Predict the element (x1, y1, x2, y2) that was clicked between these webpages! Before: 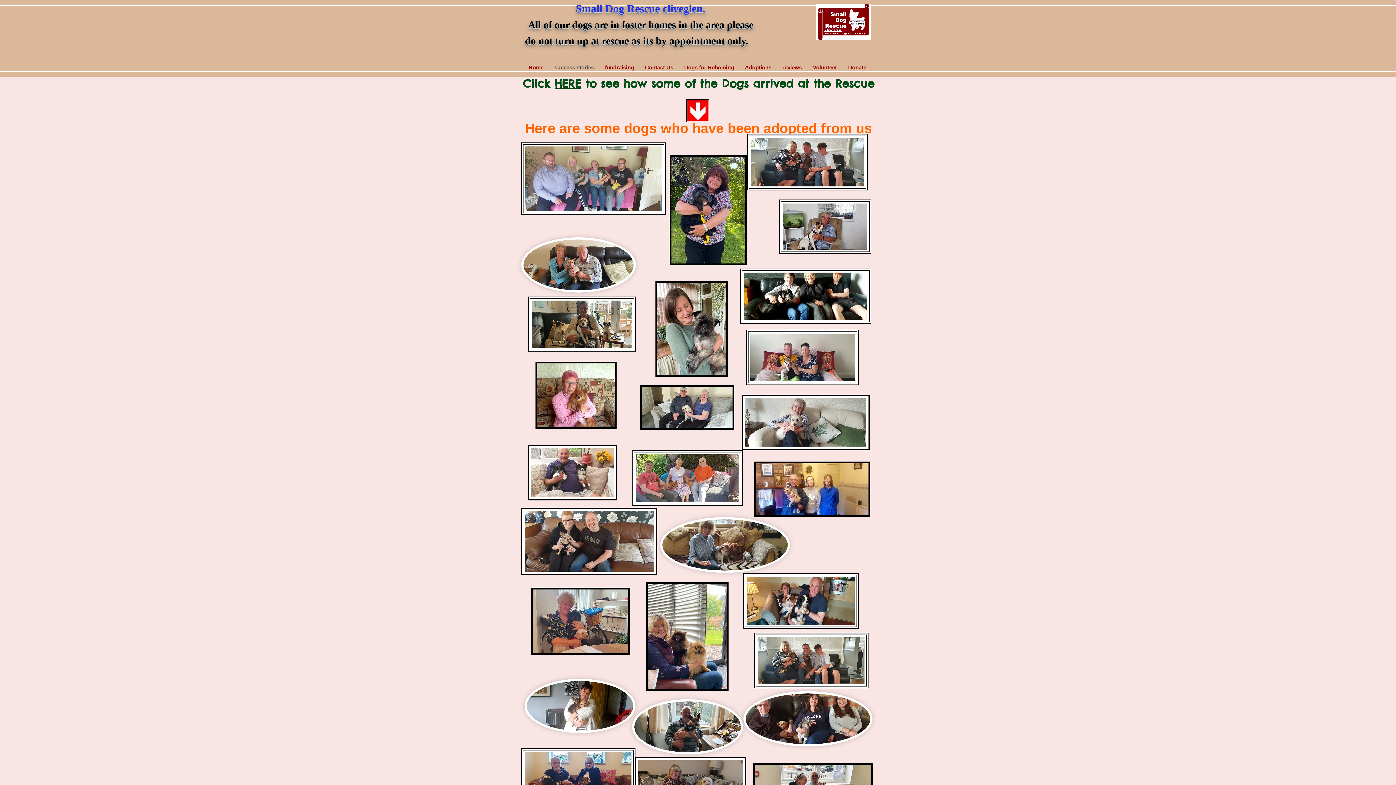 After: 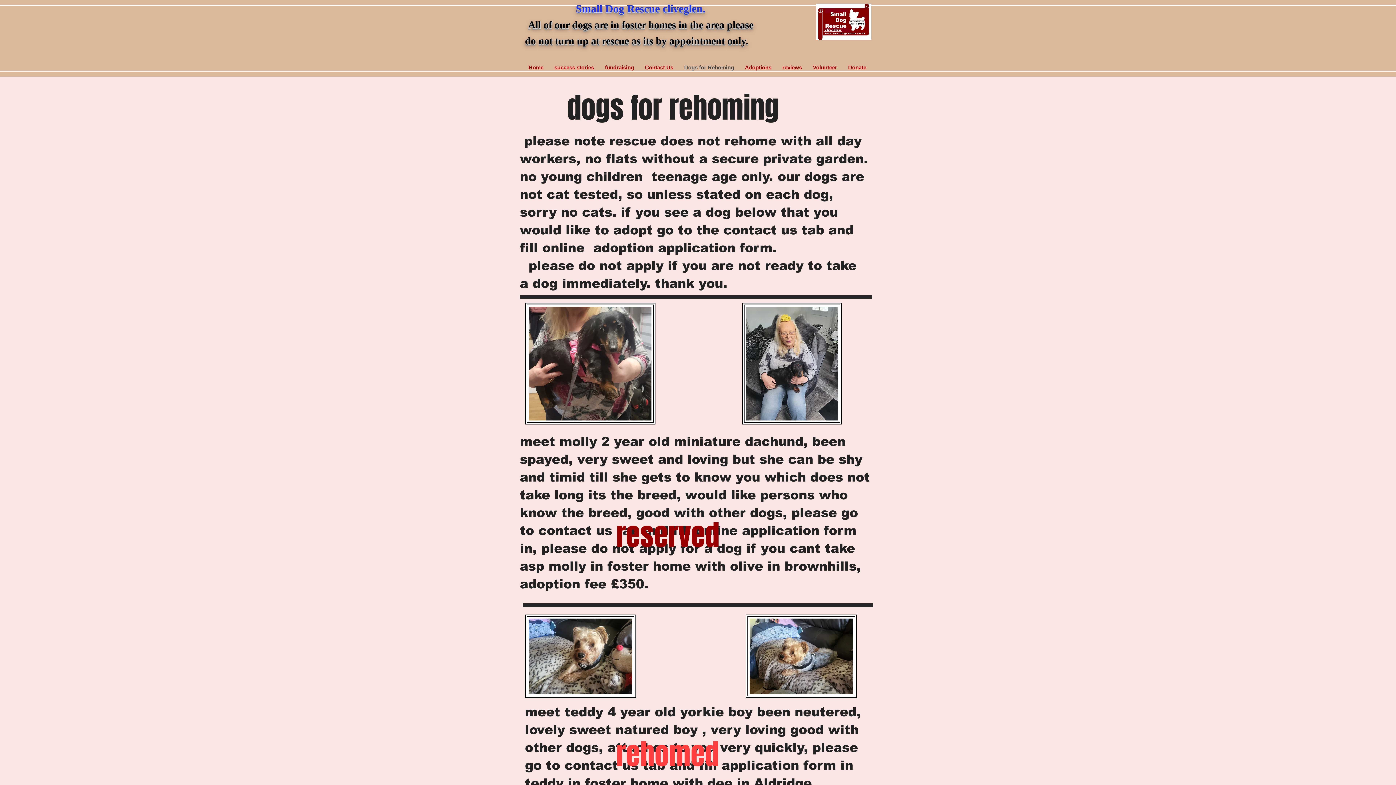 Action: label: Dogs for Rehoming bbox: (678, 62, 739, 72)